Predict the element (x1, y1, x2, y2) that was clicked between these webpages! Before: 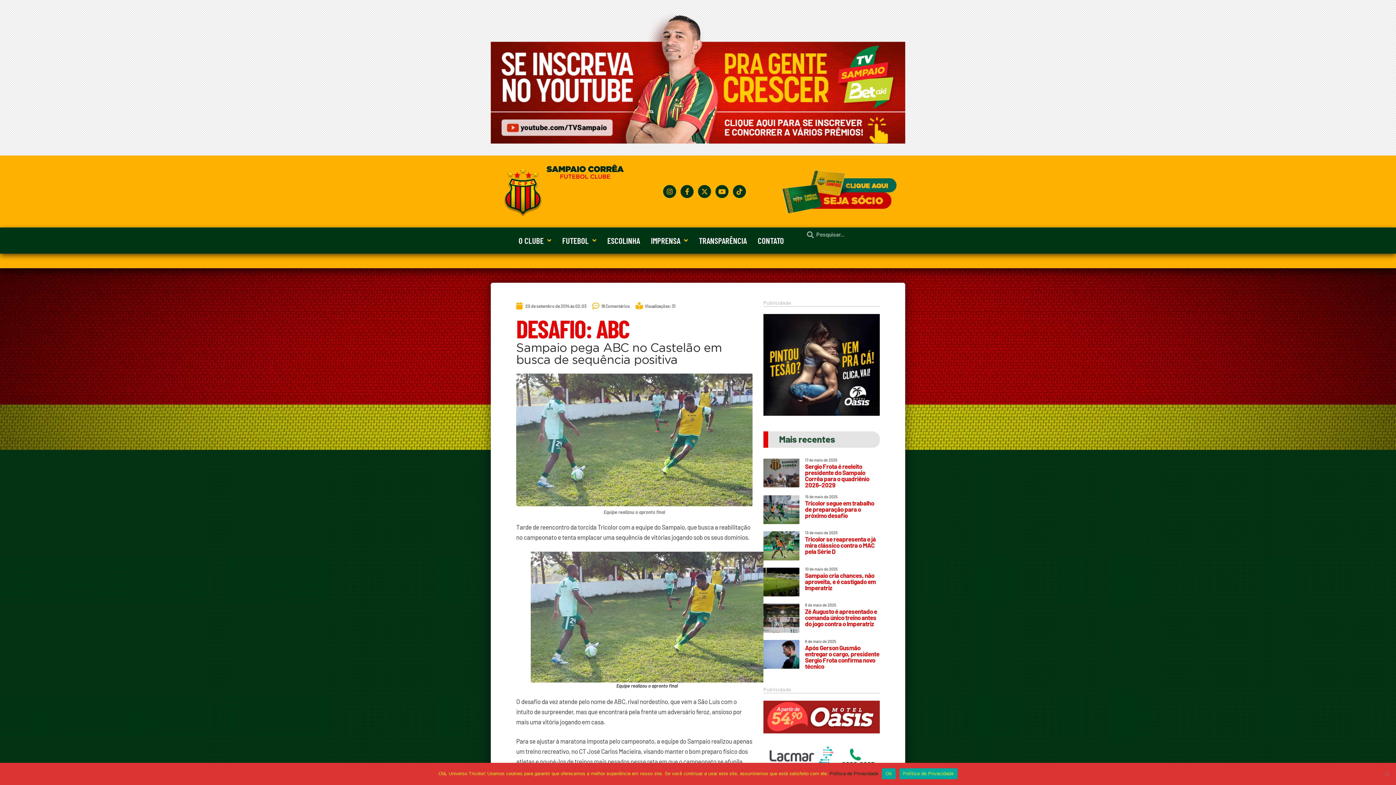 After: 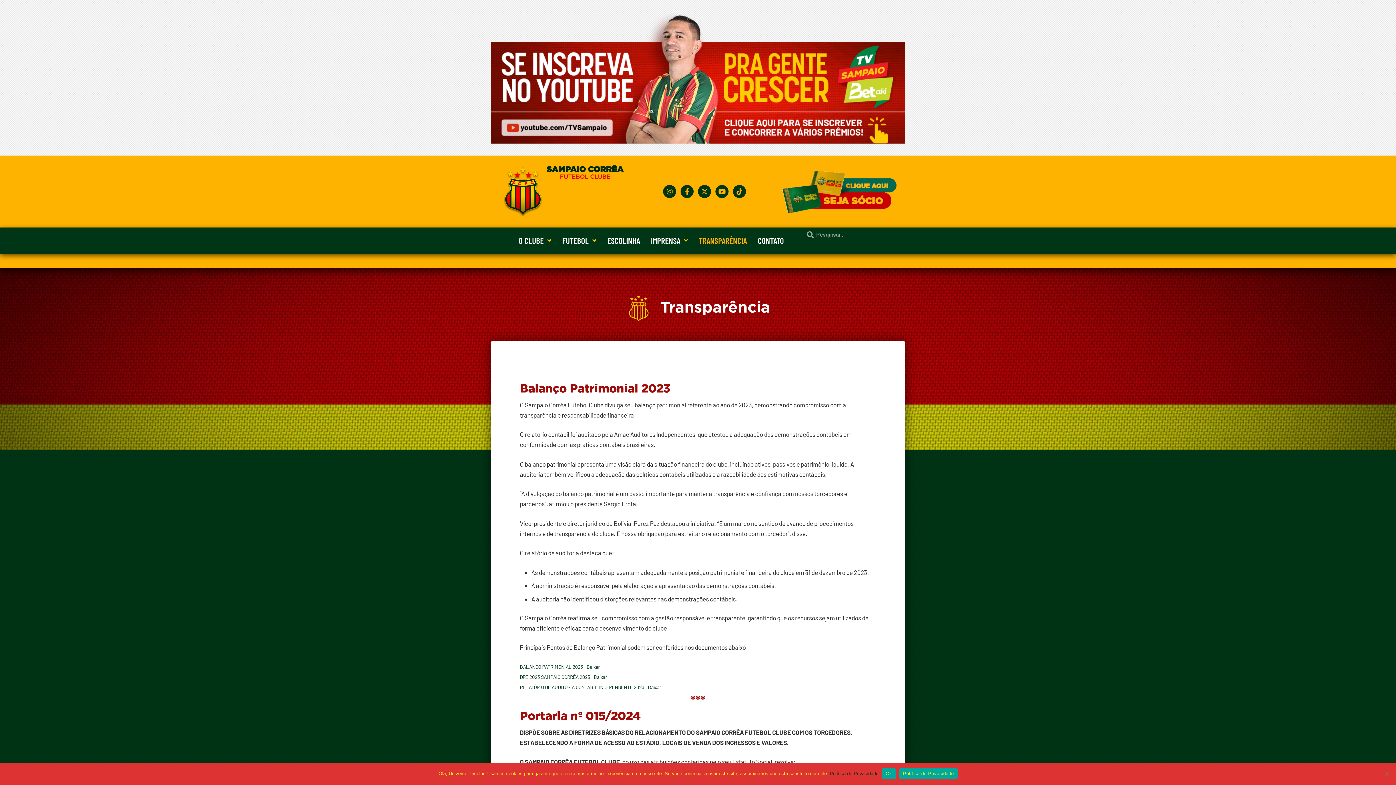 Action: label: TRANSPARÊNCIA bbox: (693, 231, 752, 250)